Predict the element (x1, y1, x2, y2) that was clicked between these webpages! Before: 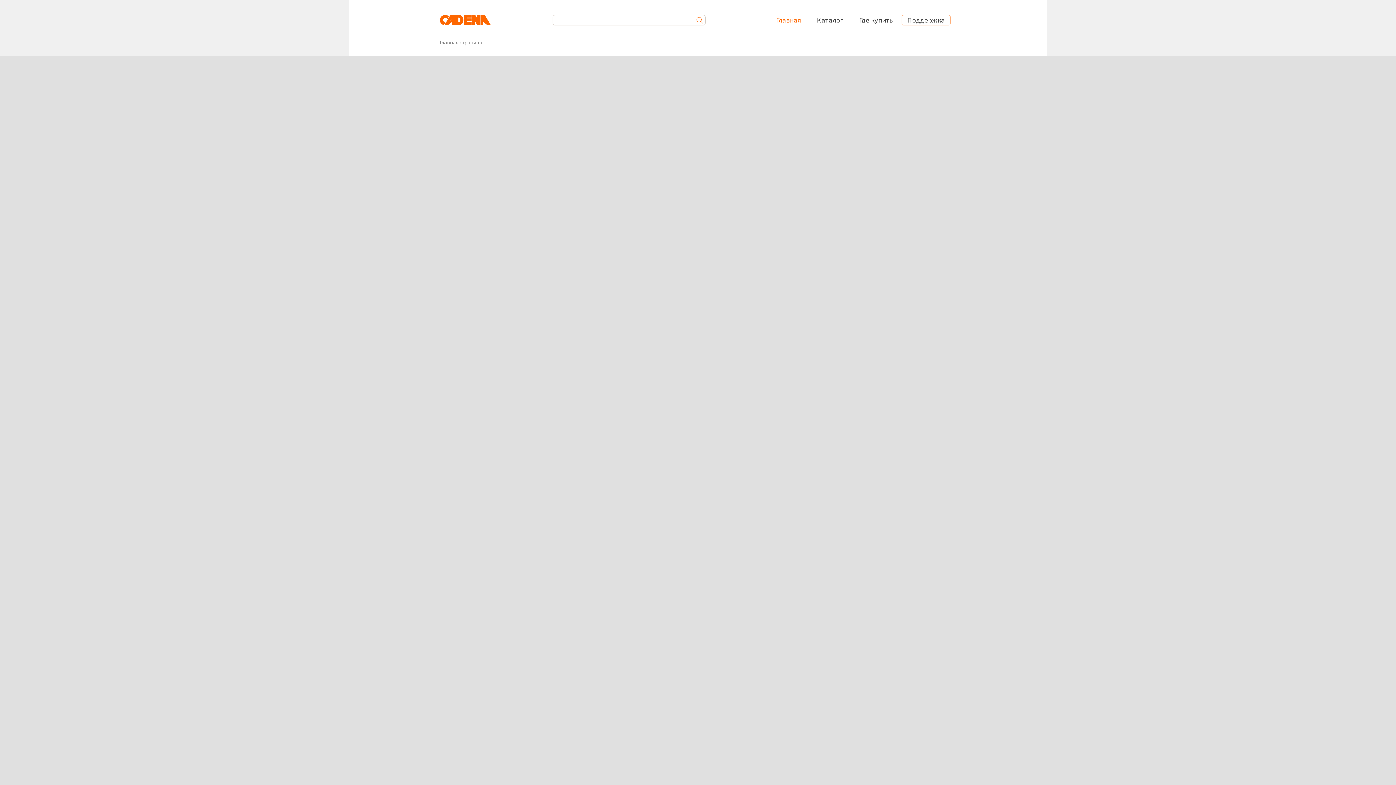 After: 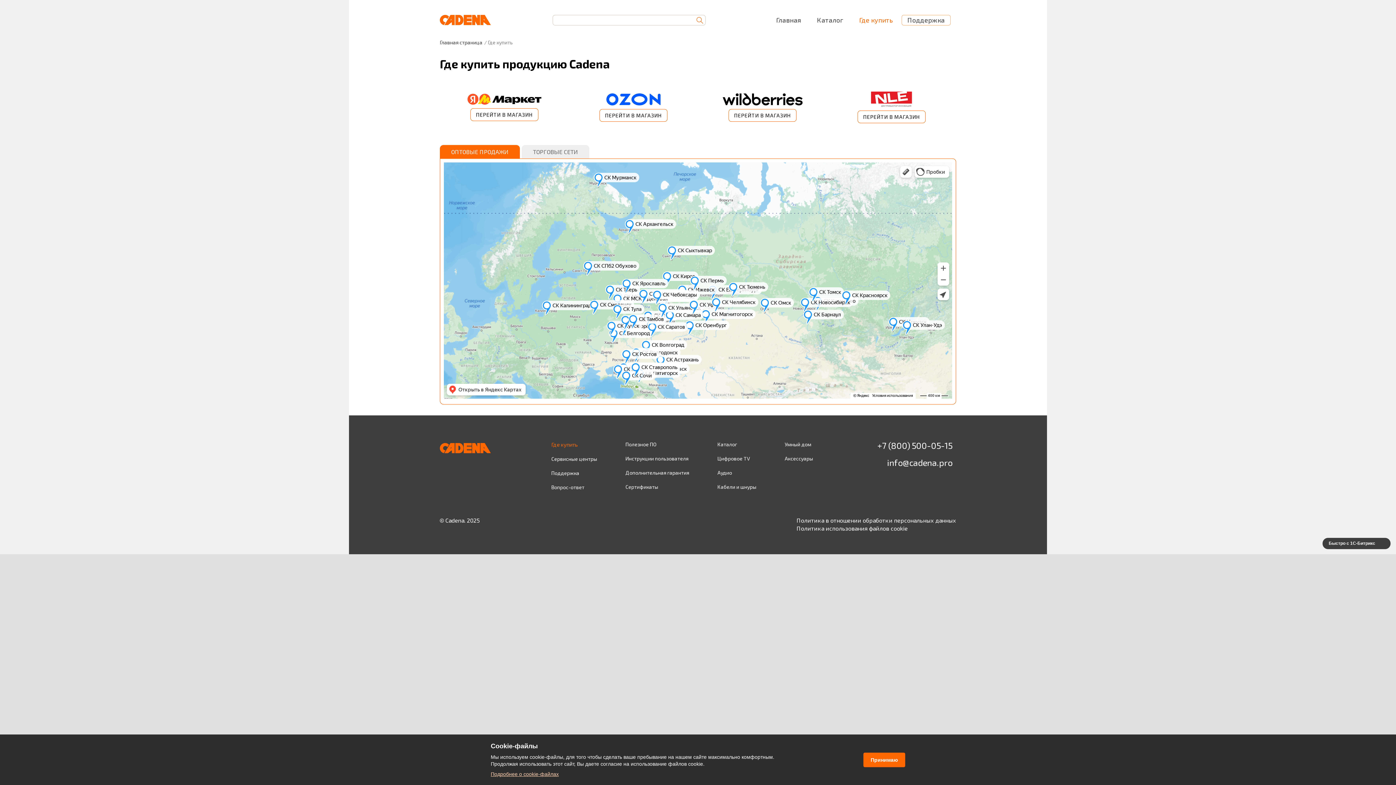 Action: label: Где купить bbox: (857, 15, 894, 24)